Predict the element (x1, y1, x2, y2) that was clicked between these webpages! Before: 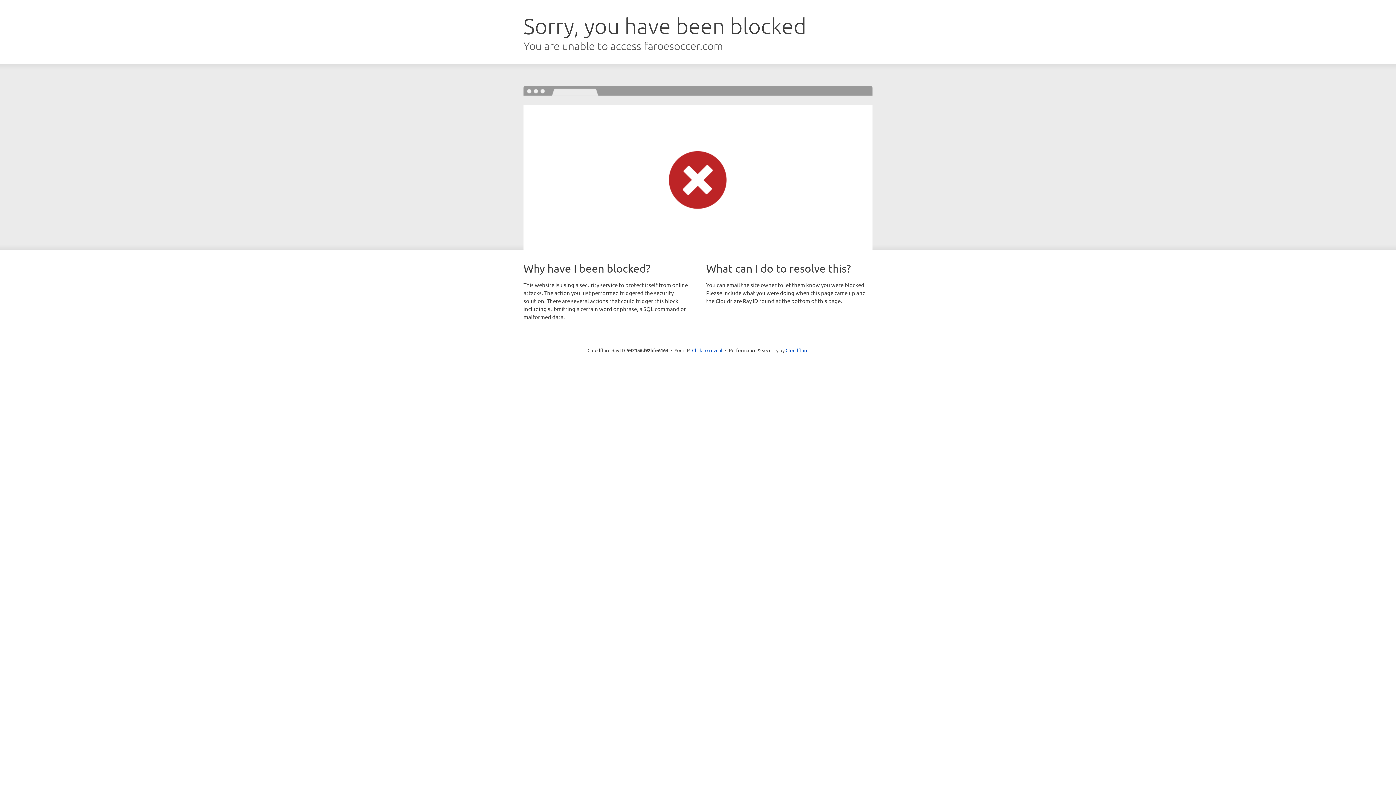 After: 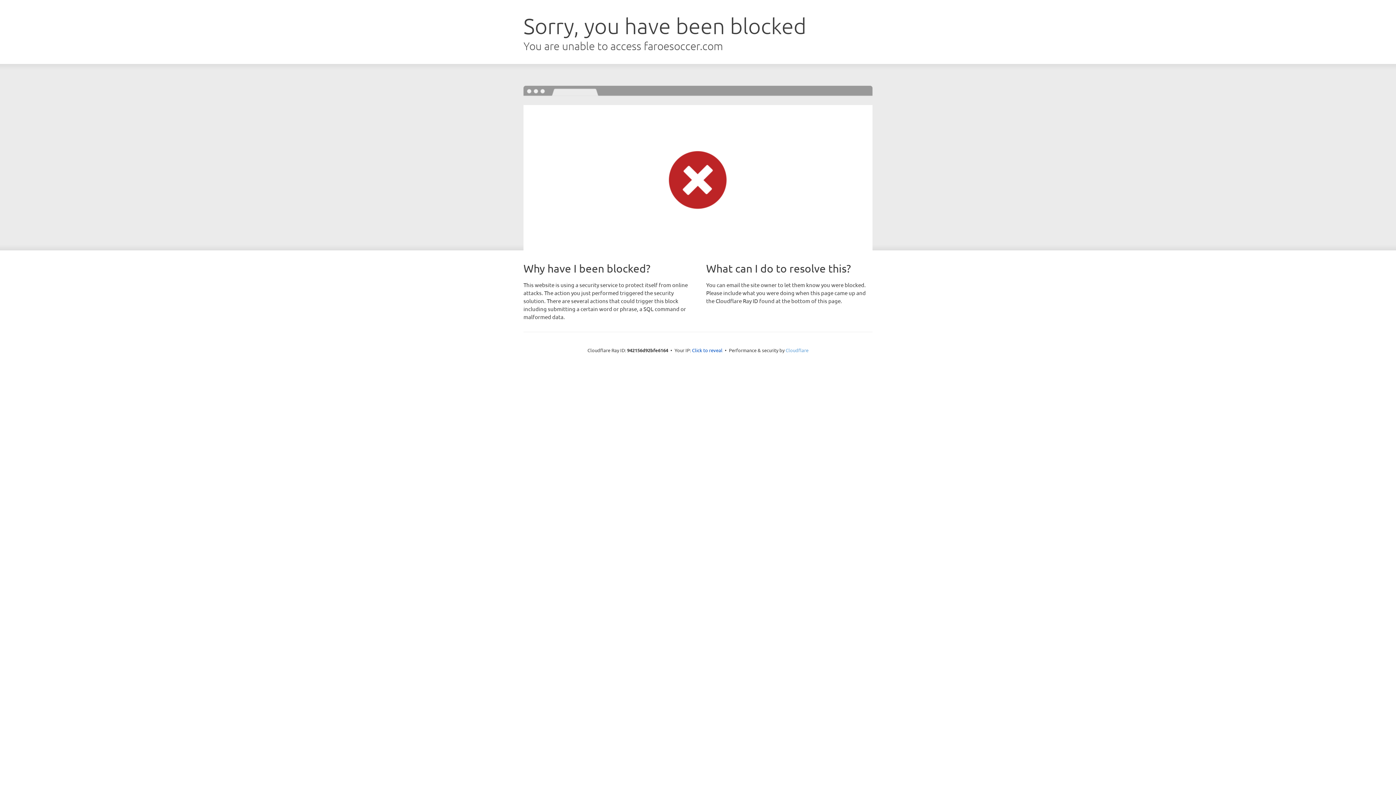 Action: label: Cloudflare bbox: (785, 347, 808, 353)